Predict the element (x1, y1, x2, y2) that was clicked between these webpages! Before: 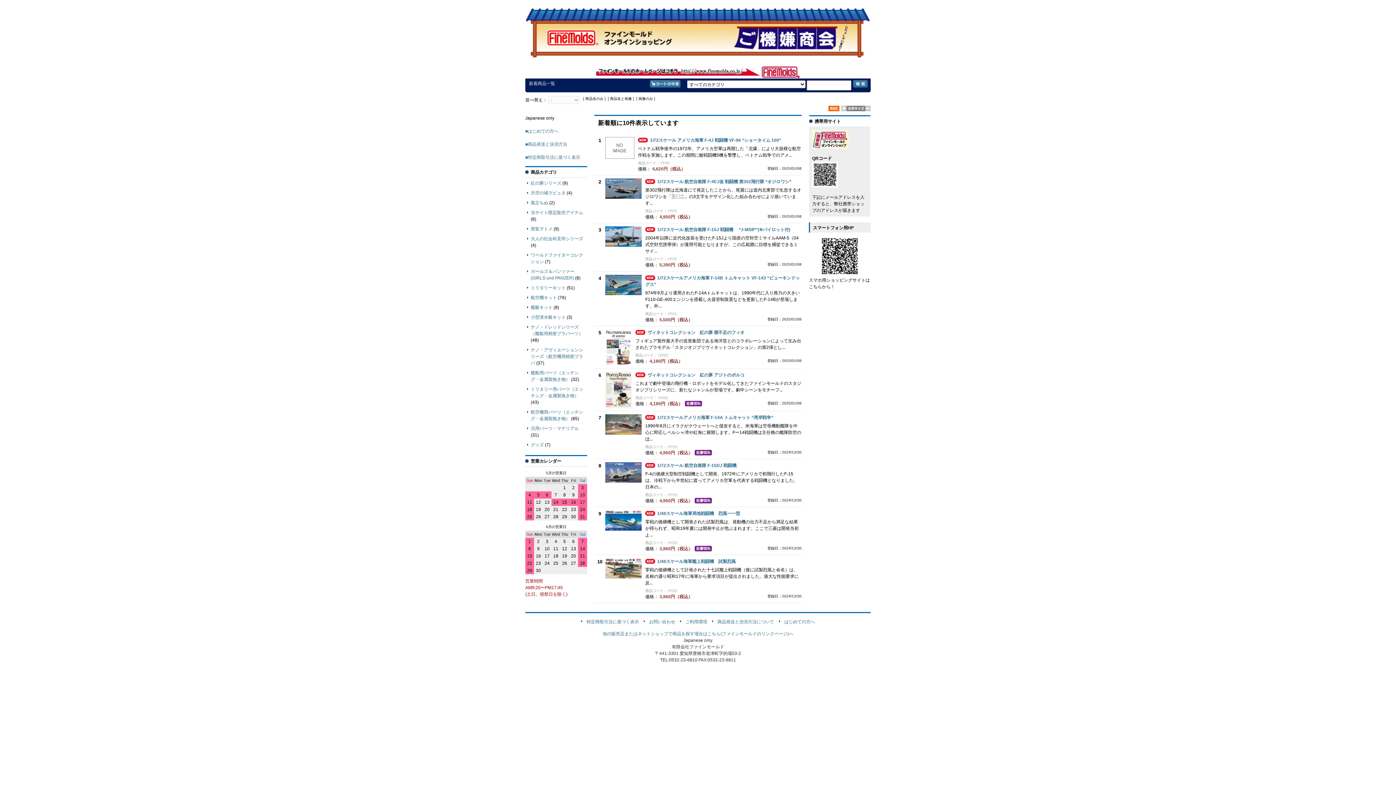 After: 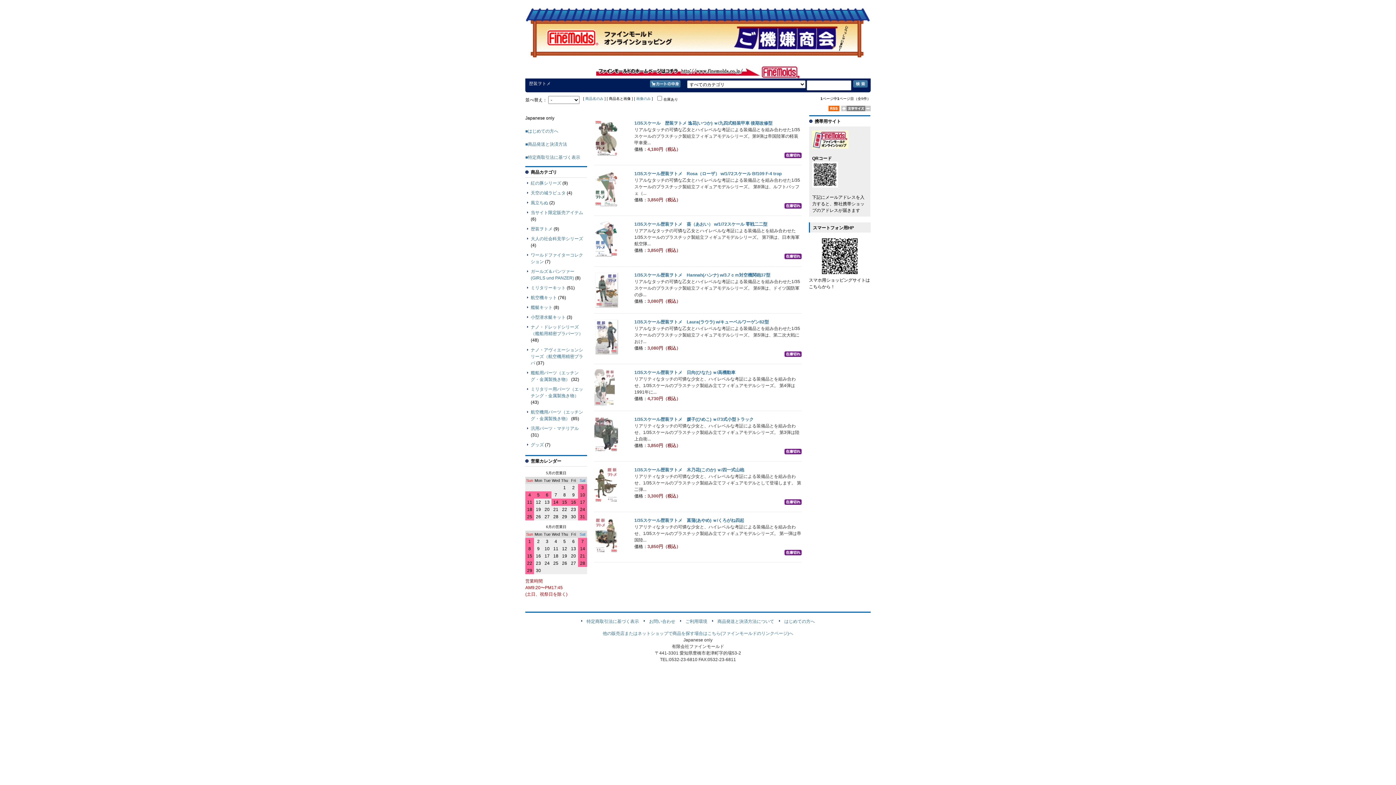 Action: label: 歴装ヲトメ bbox: (530, 226, 552, 231)